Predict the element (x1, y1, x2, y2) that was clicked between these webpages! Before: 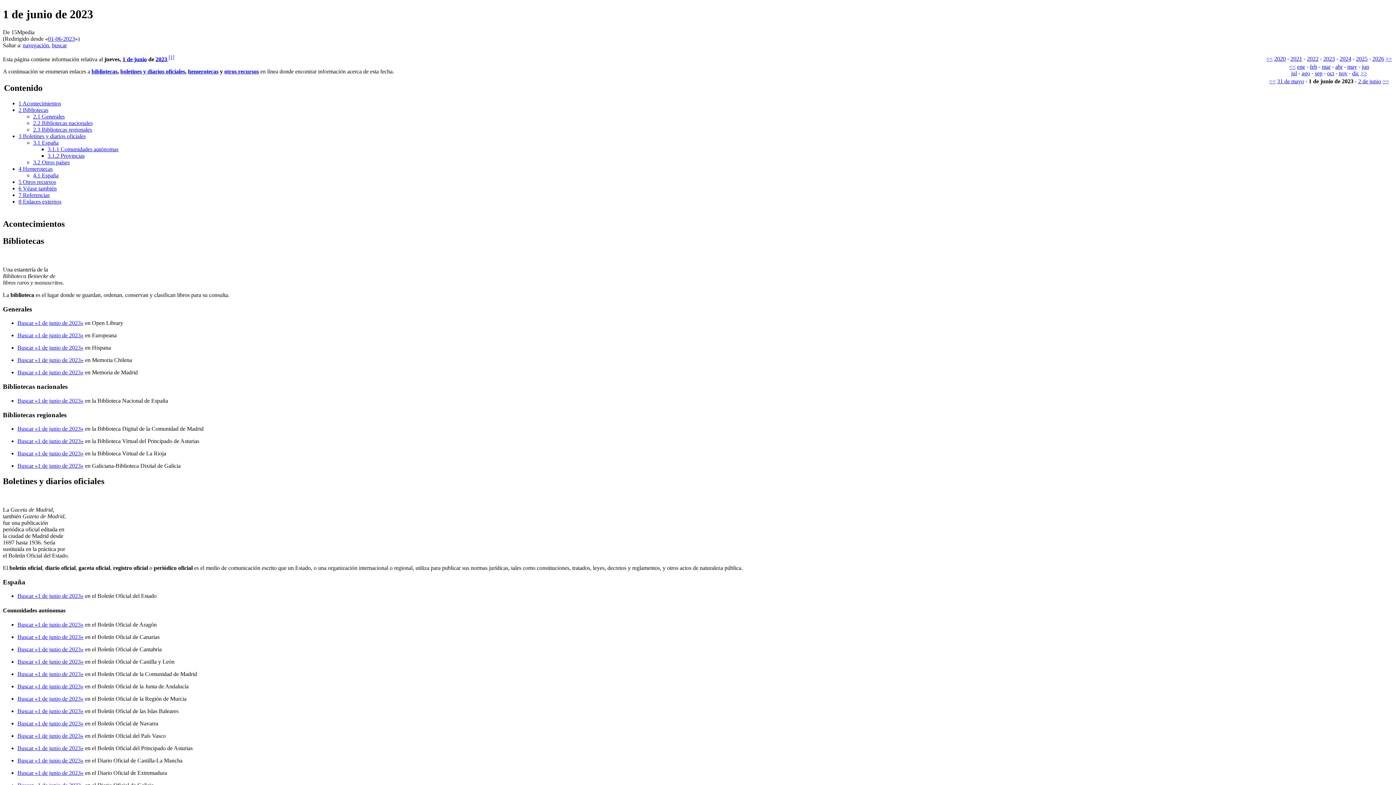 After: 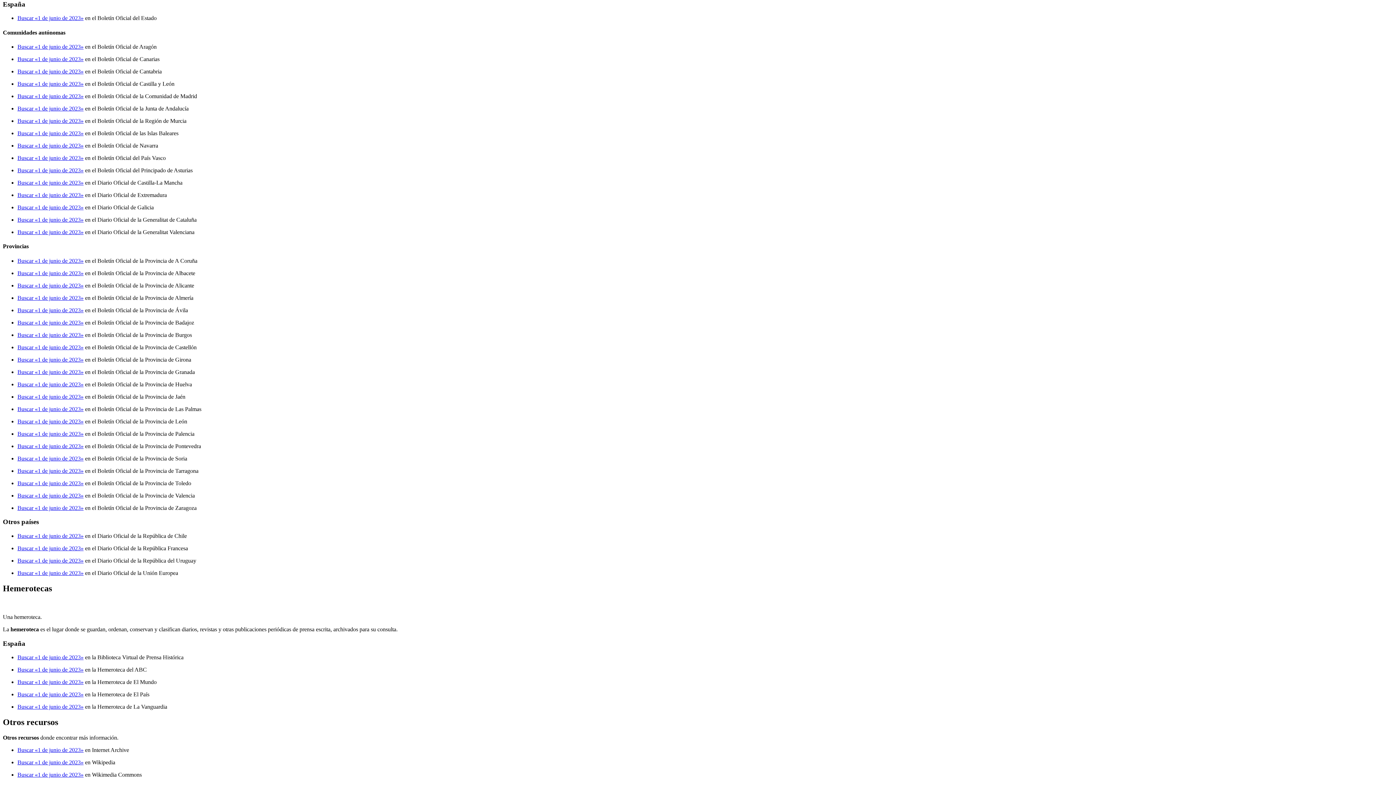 Action: bbox: (33, 139, 58, 145) label: 3.1 España